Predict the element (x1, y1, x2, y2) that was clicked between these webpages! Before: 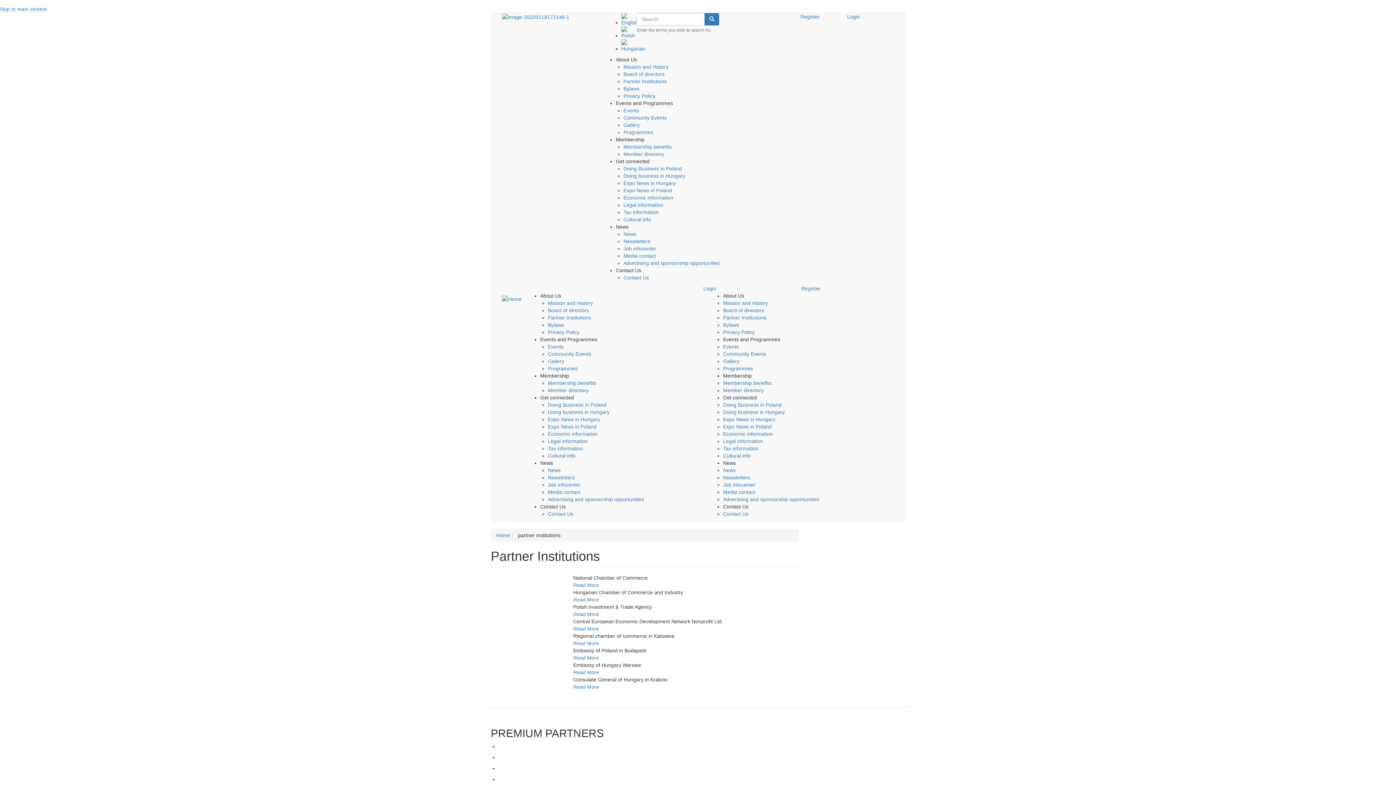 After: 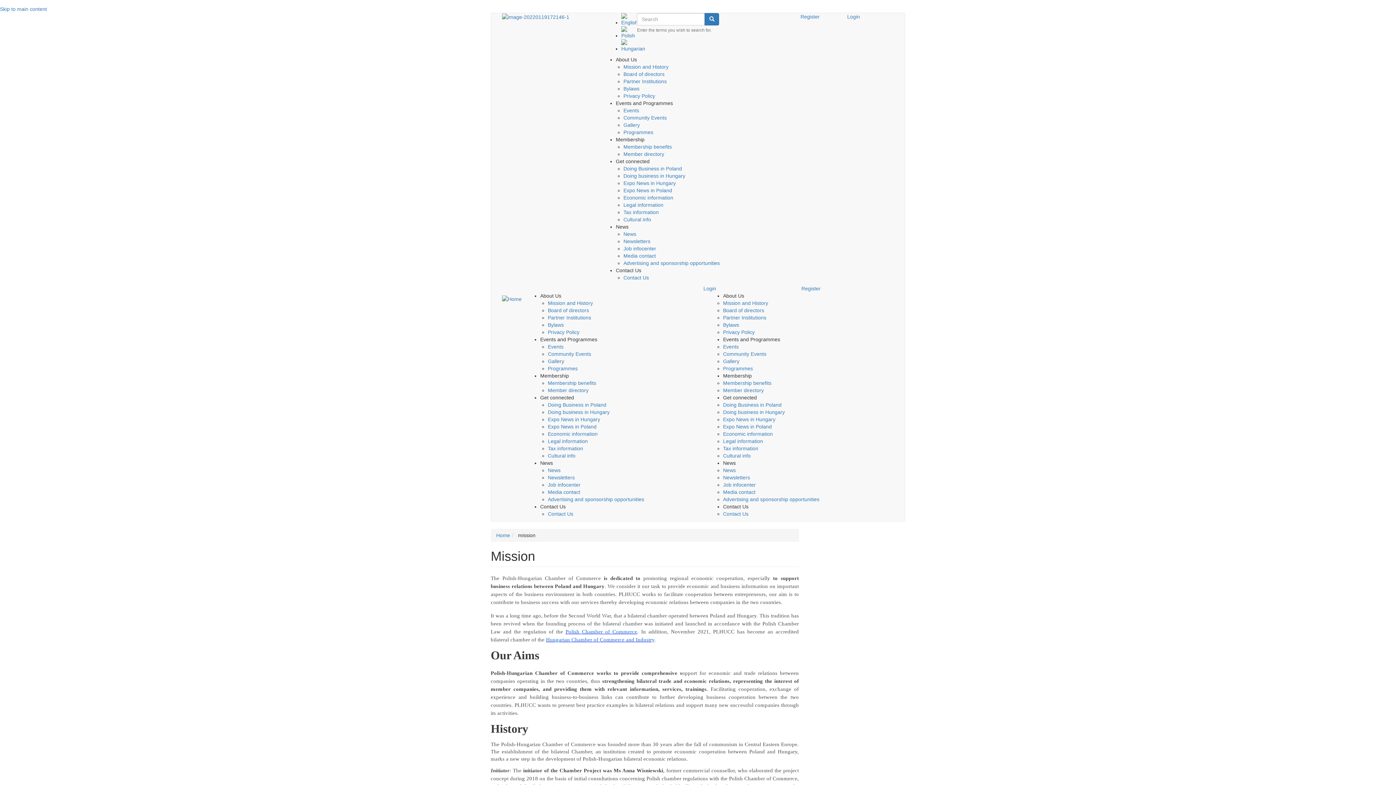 Action: label: Mission and History bbox: (548, 300, 593, 306)